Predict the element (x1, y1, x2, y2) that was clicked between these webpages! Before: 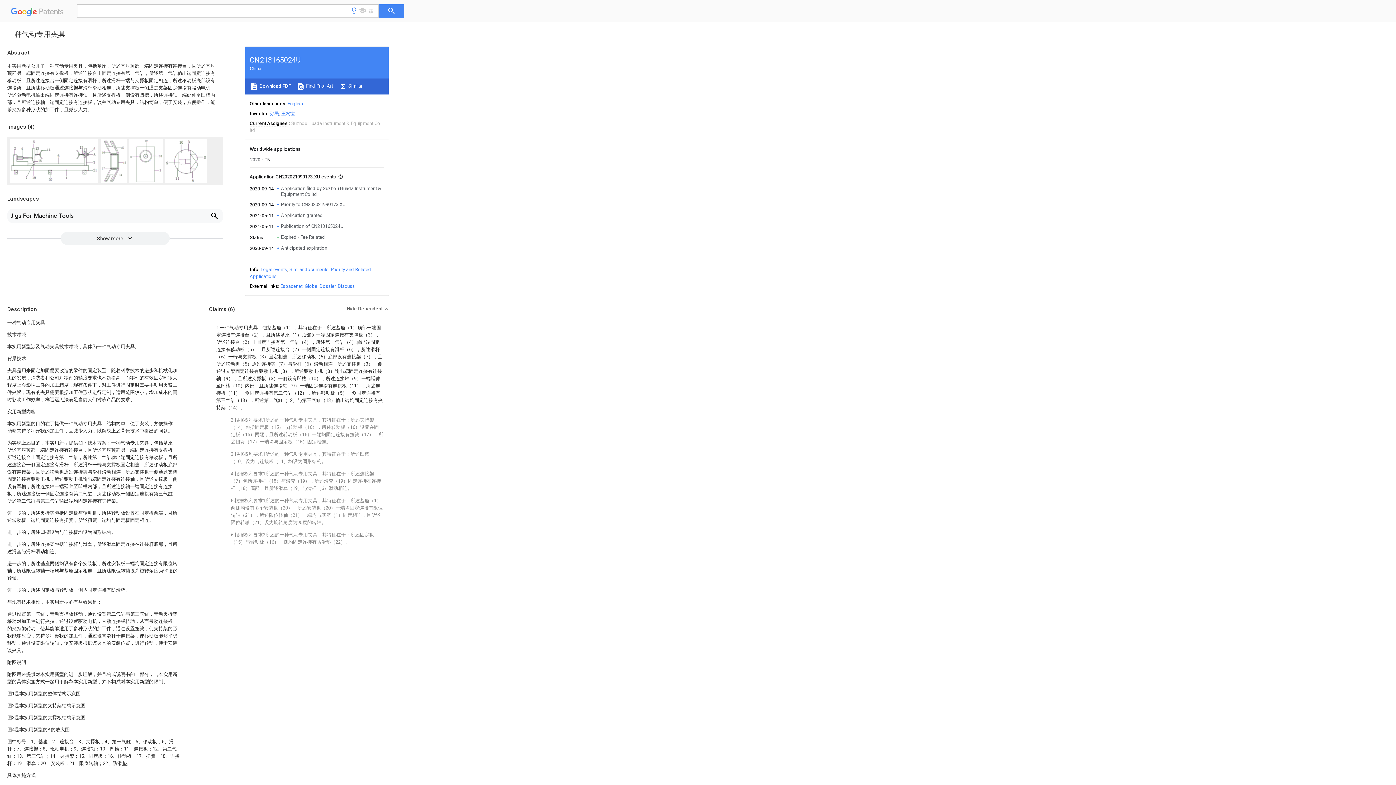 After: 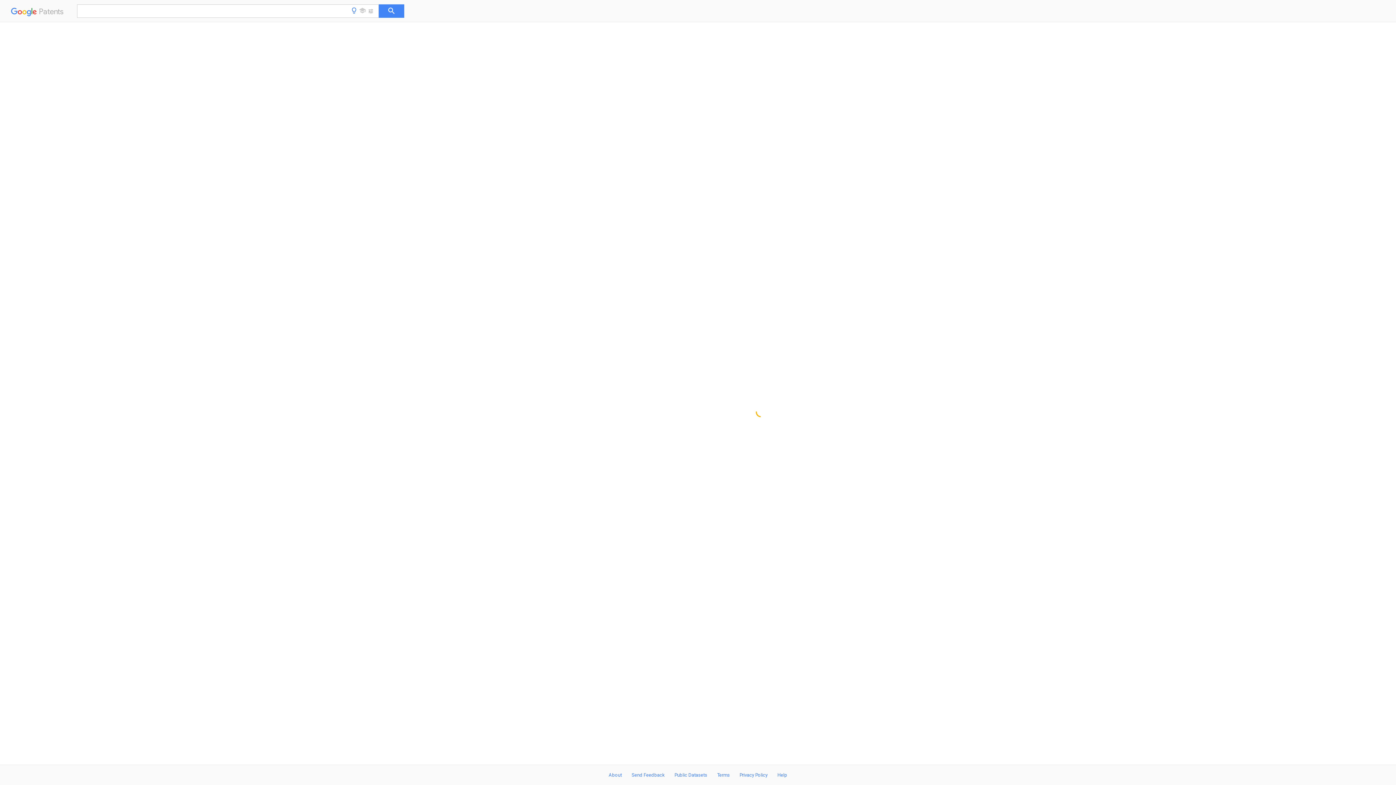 Action: bbox: (281, 223, 343, 229) label: Publication of CN213165024U